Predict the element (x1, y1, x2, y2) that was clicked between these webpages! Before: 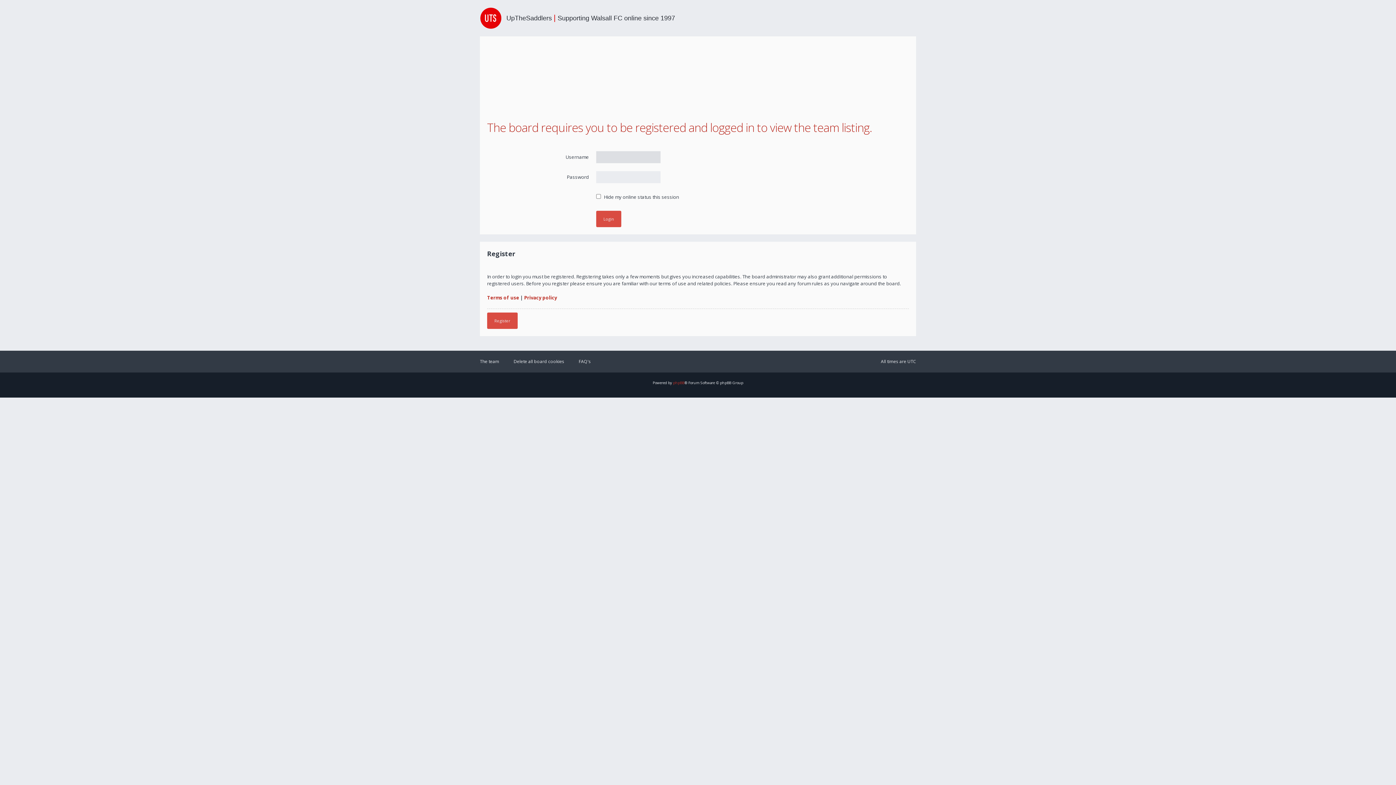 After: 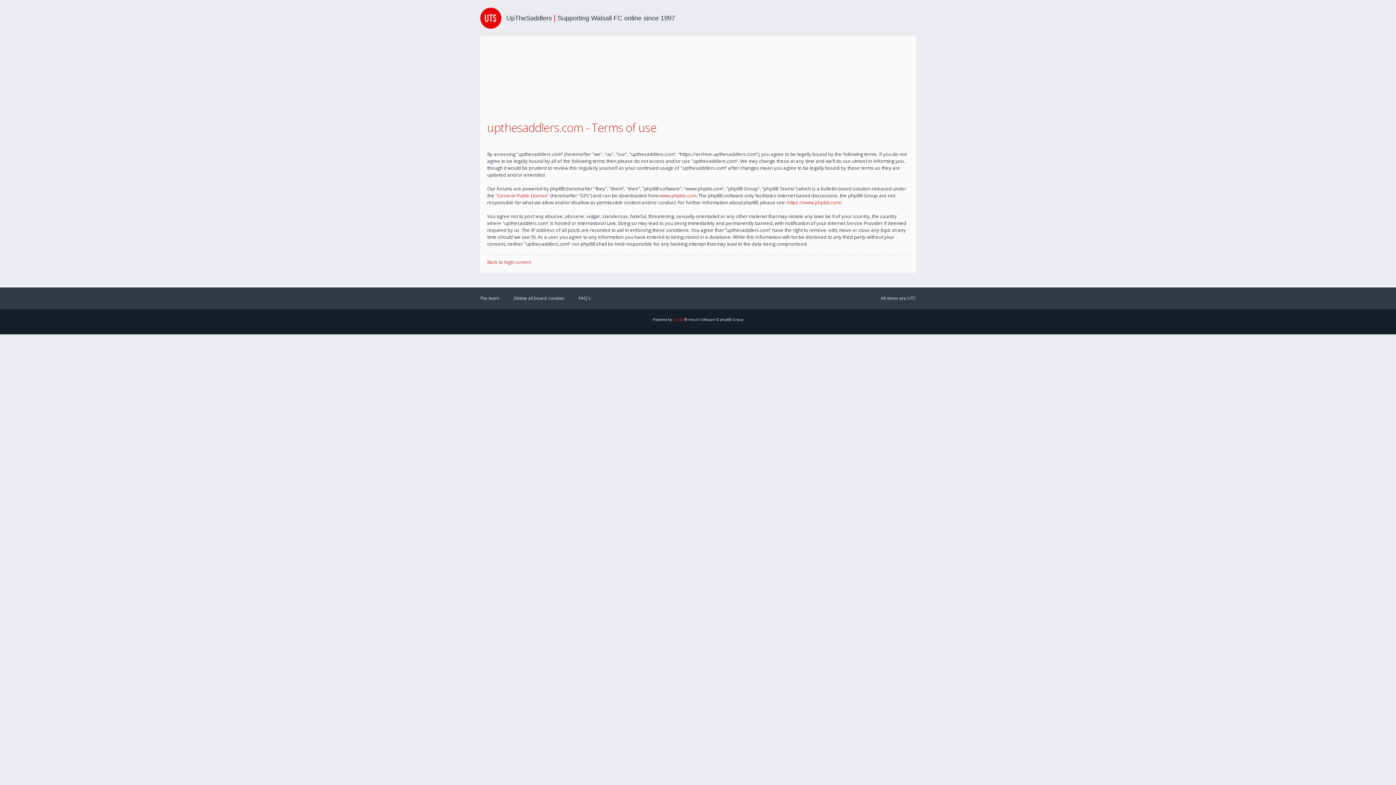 Action: bbox: (487, 294, 519, 301) label: Terms of use